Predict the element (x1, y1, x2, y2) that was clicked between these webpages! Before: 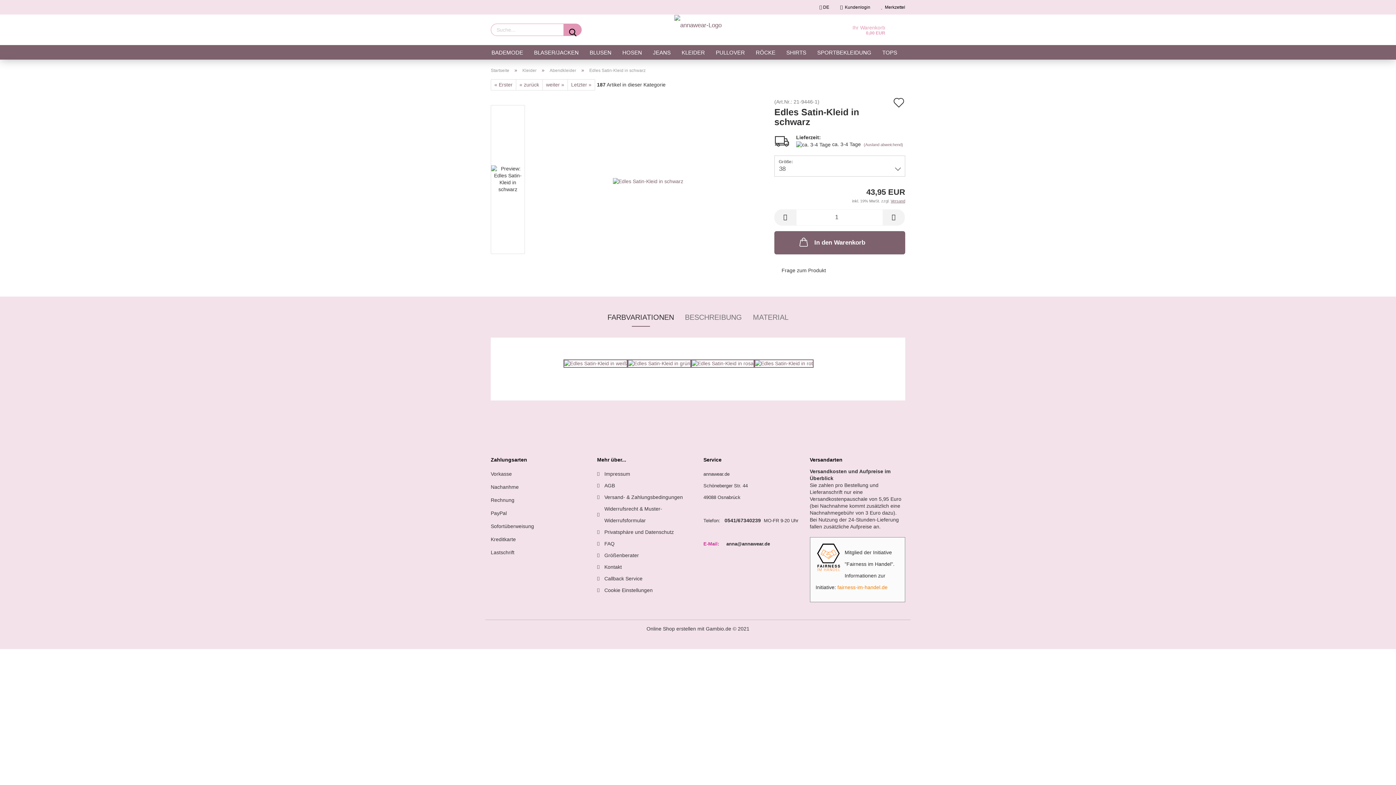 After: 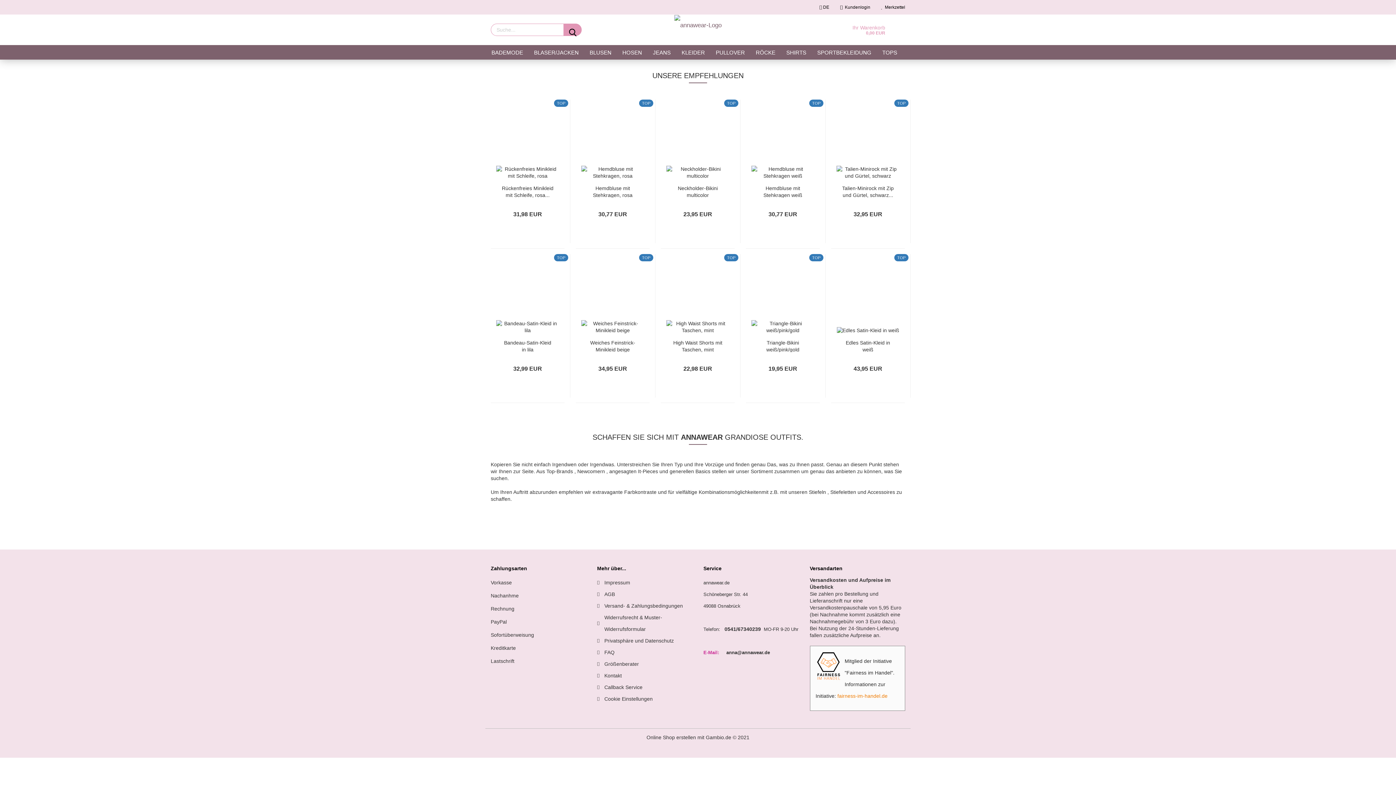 Action: label:  DE bbox: (814, 0, 834, 14)